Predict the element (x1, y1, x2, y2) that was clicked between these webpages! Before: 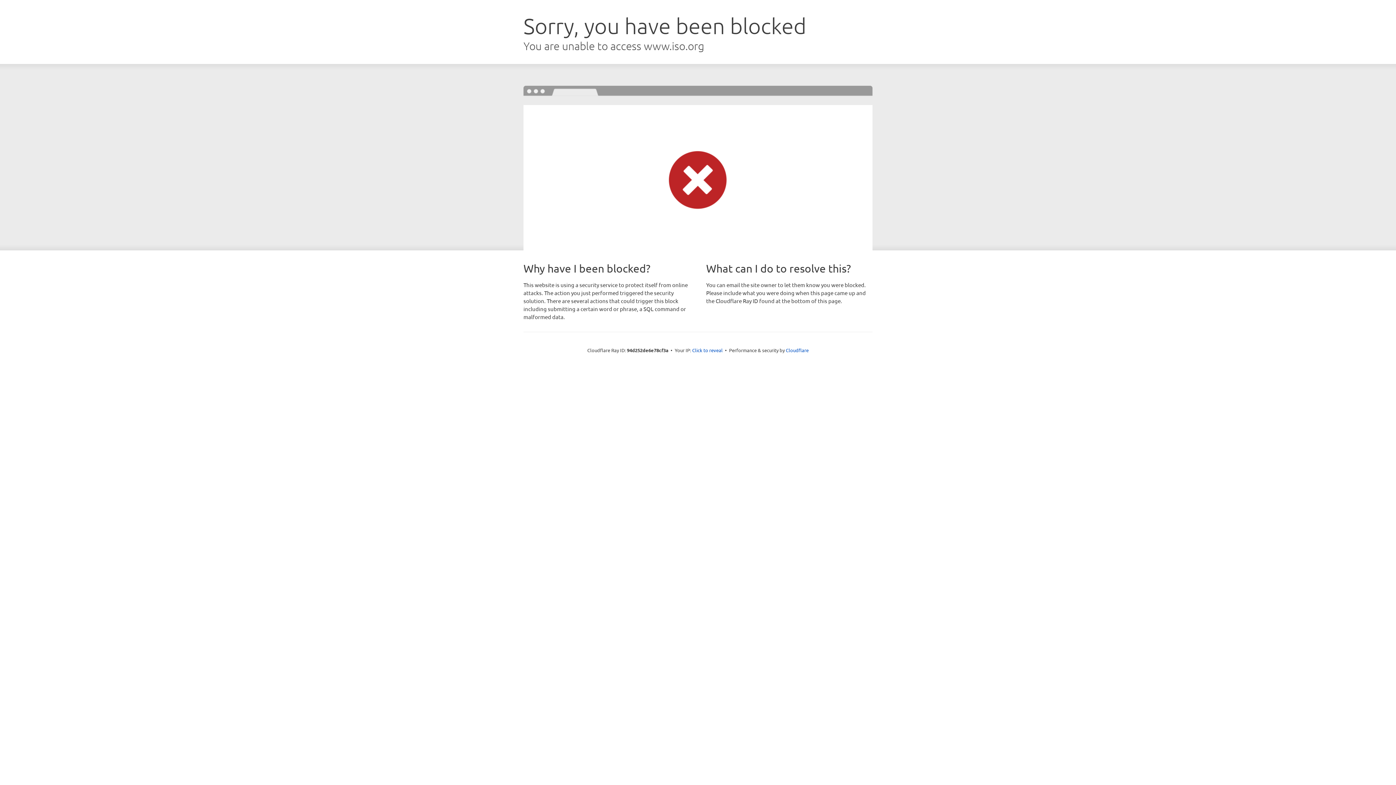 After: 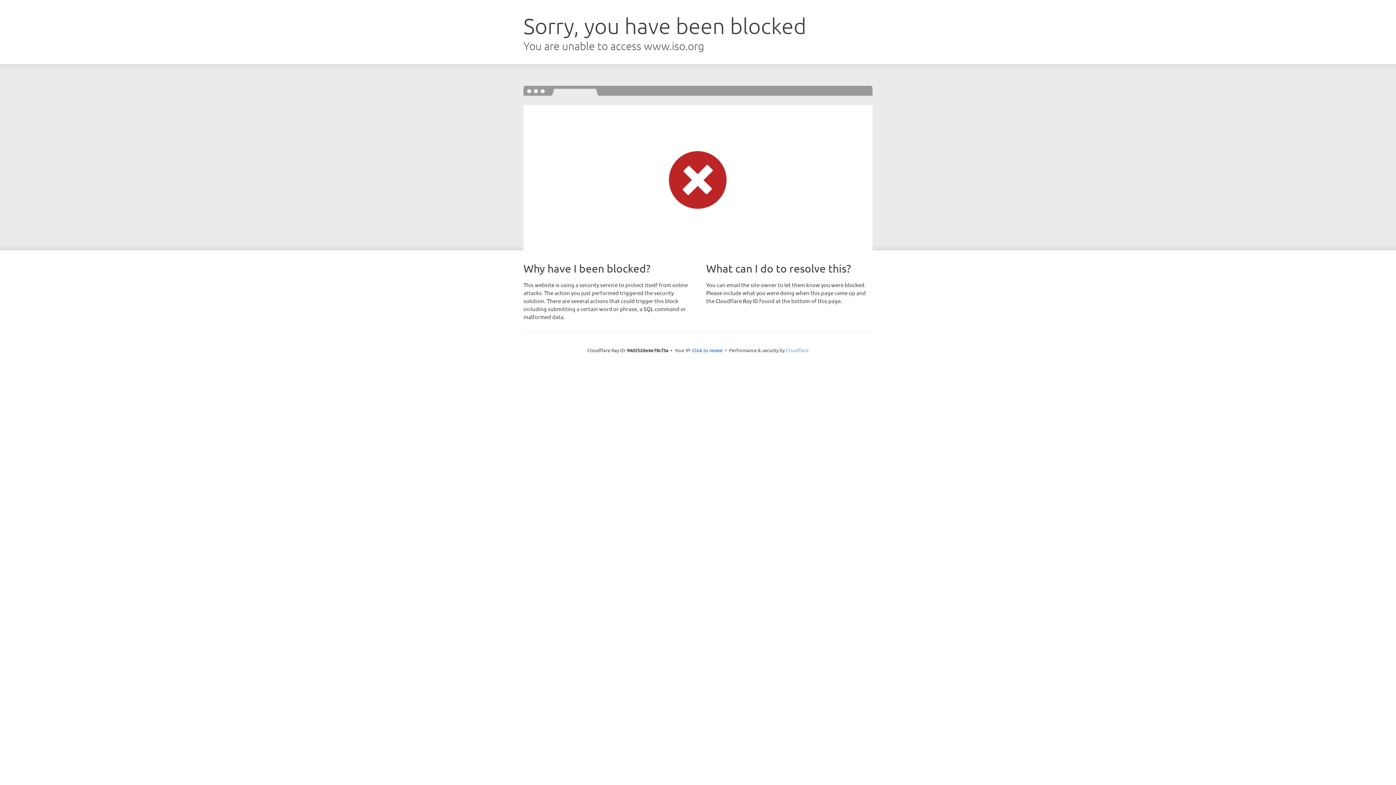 Action: bbox: (786, 347, 808, 353) label: Cloudflare